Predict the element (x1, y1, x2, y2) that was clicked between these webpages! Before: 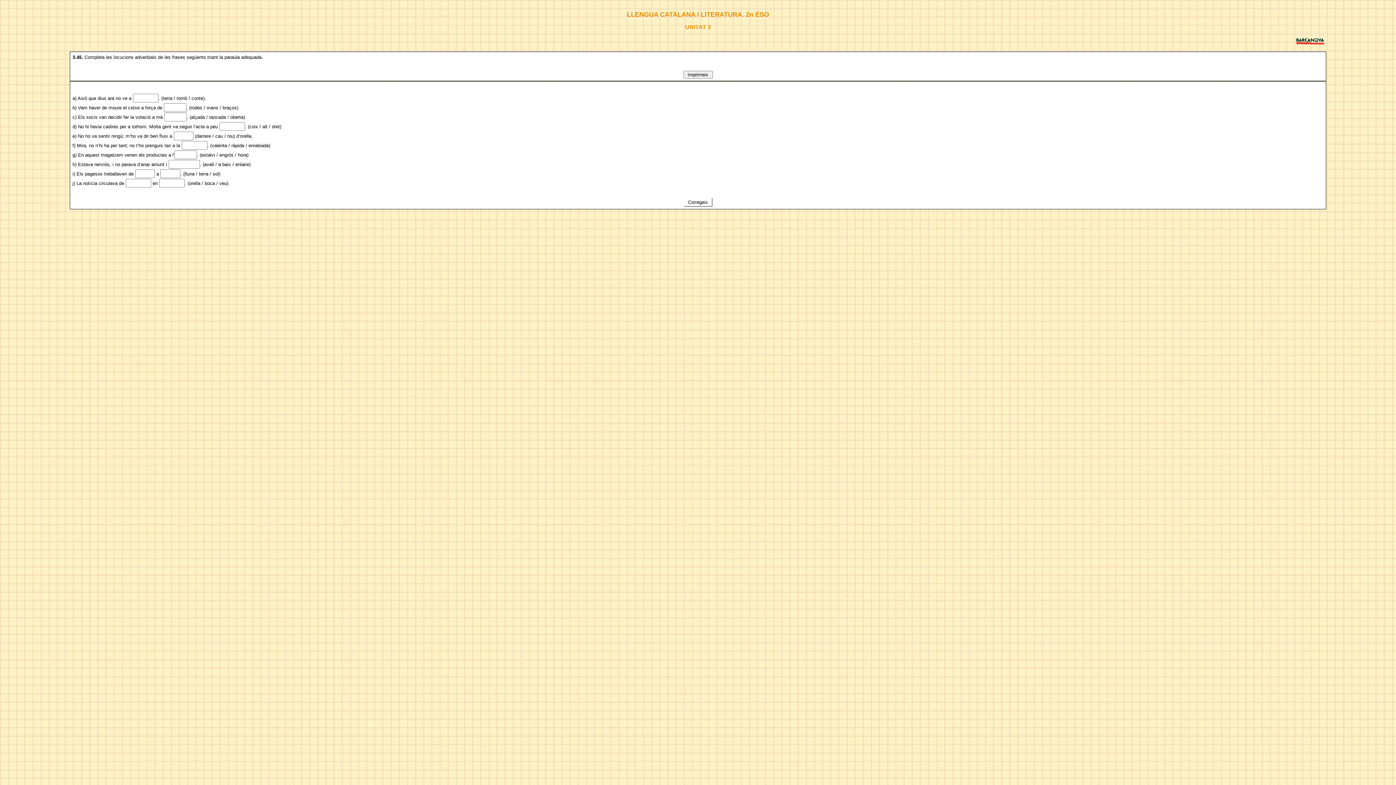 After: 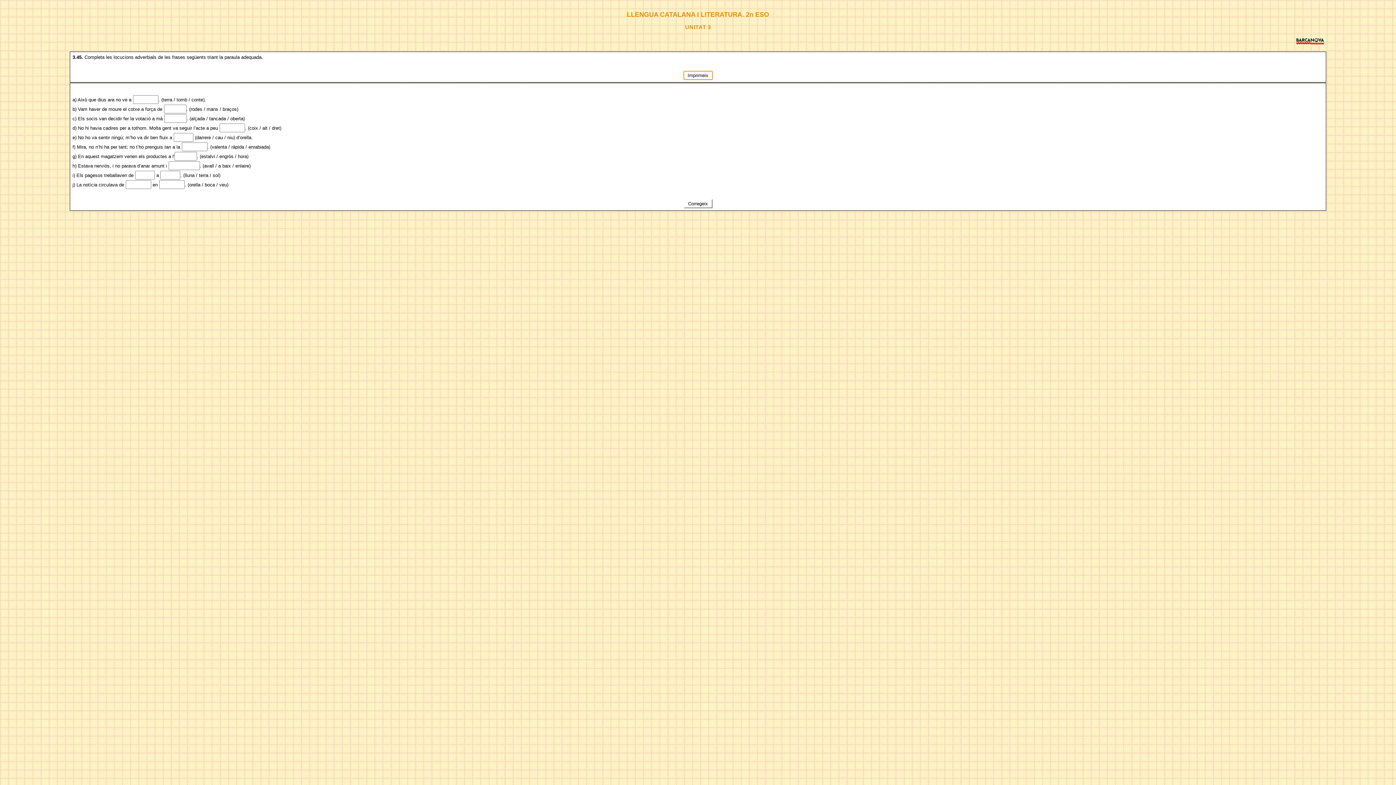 Action: bbox: (683, 70, 712, 78) label:  Imprimeix 